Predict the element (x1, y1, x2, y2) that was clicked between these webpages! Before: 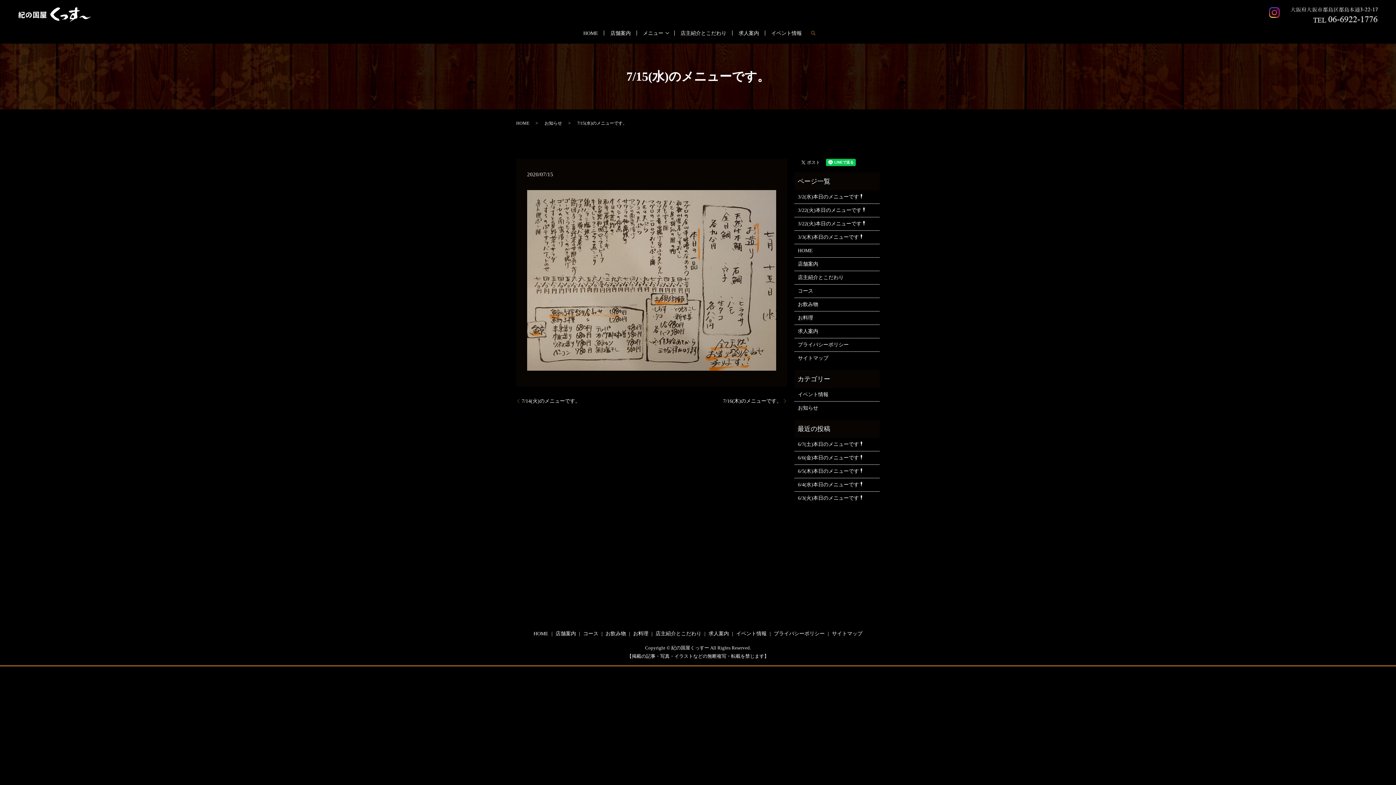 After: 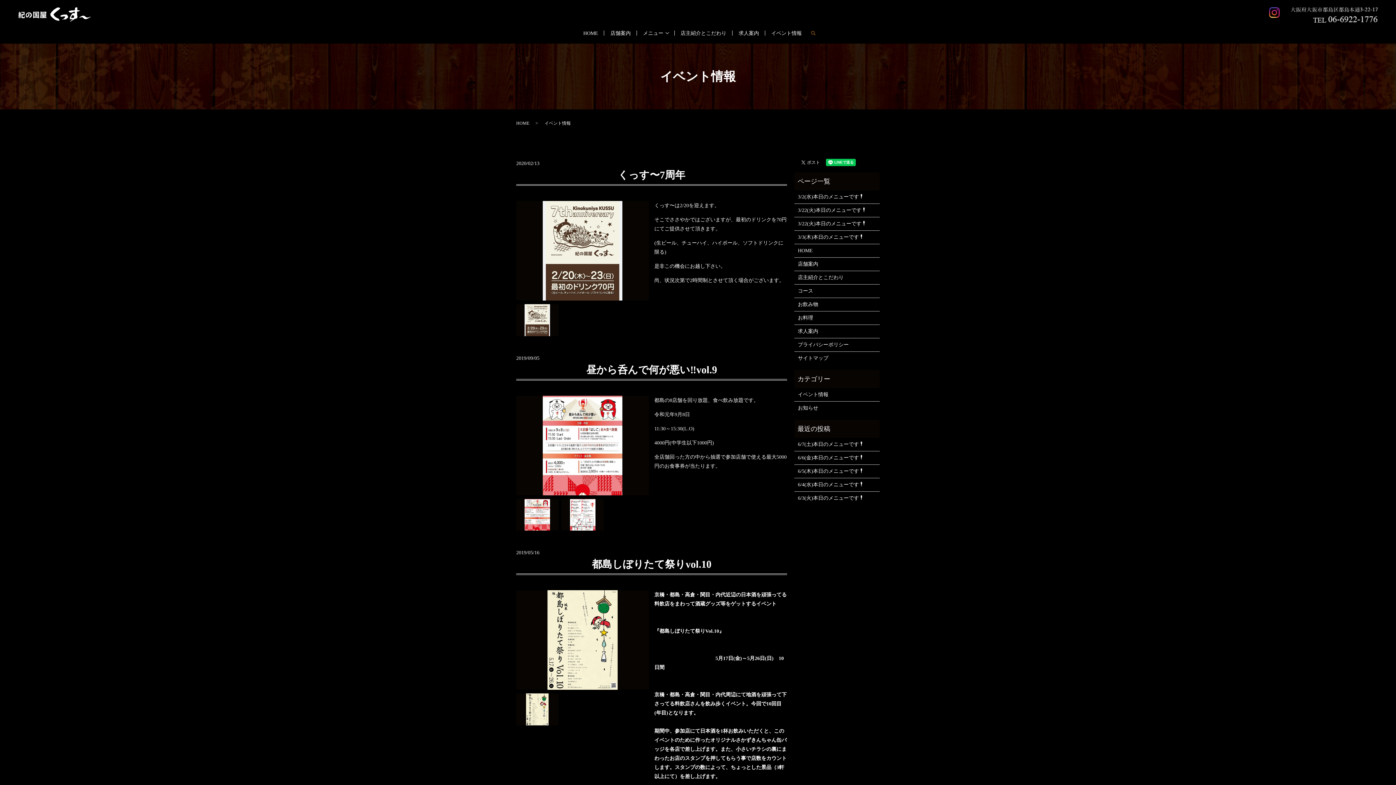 Action: label: イベント情報 bbox: (798, 390, 876, 398)